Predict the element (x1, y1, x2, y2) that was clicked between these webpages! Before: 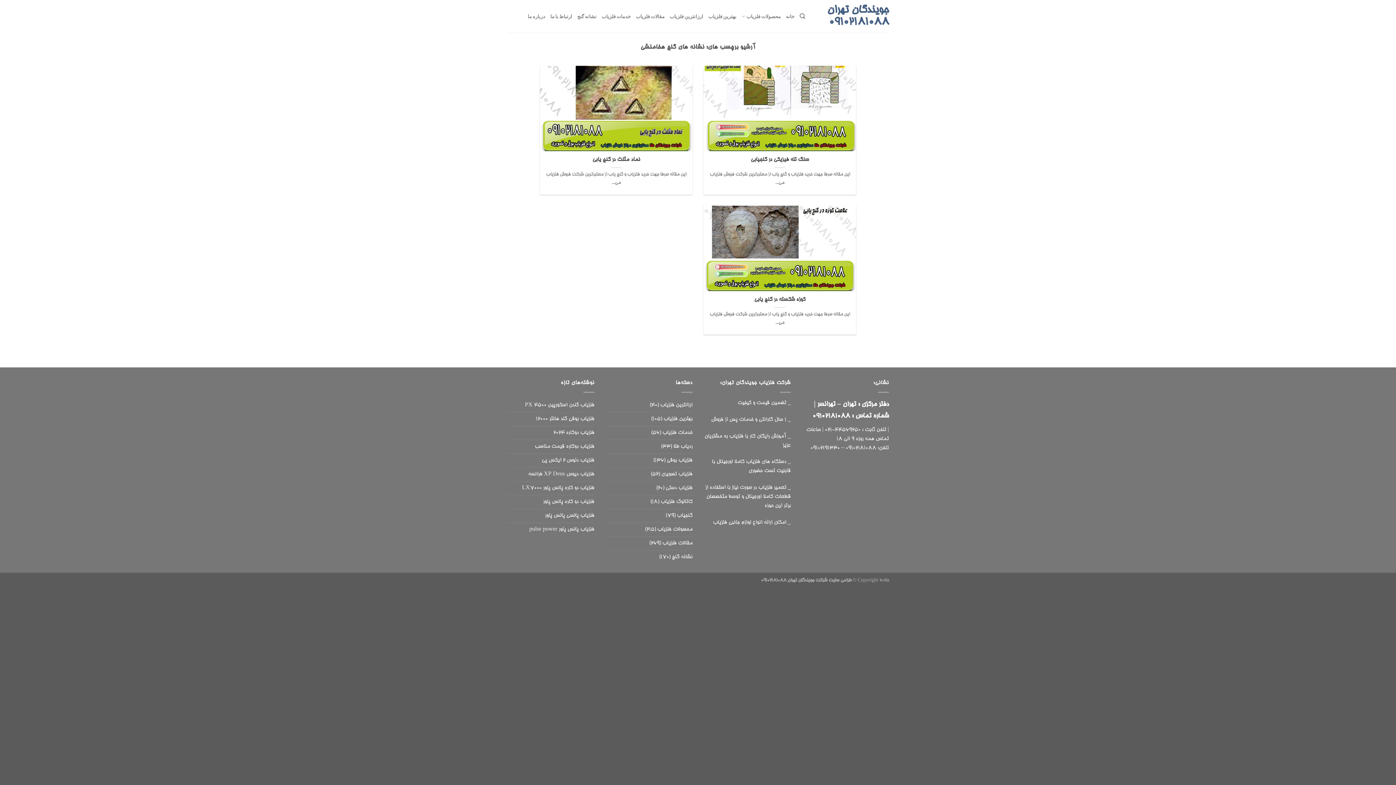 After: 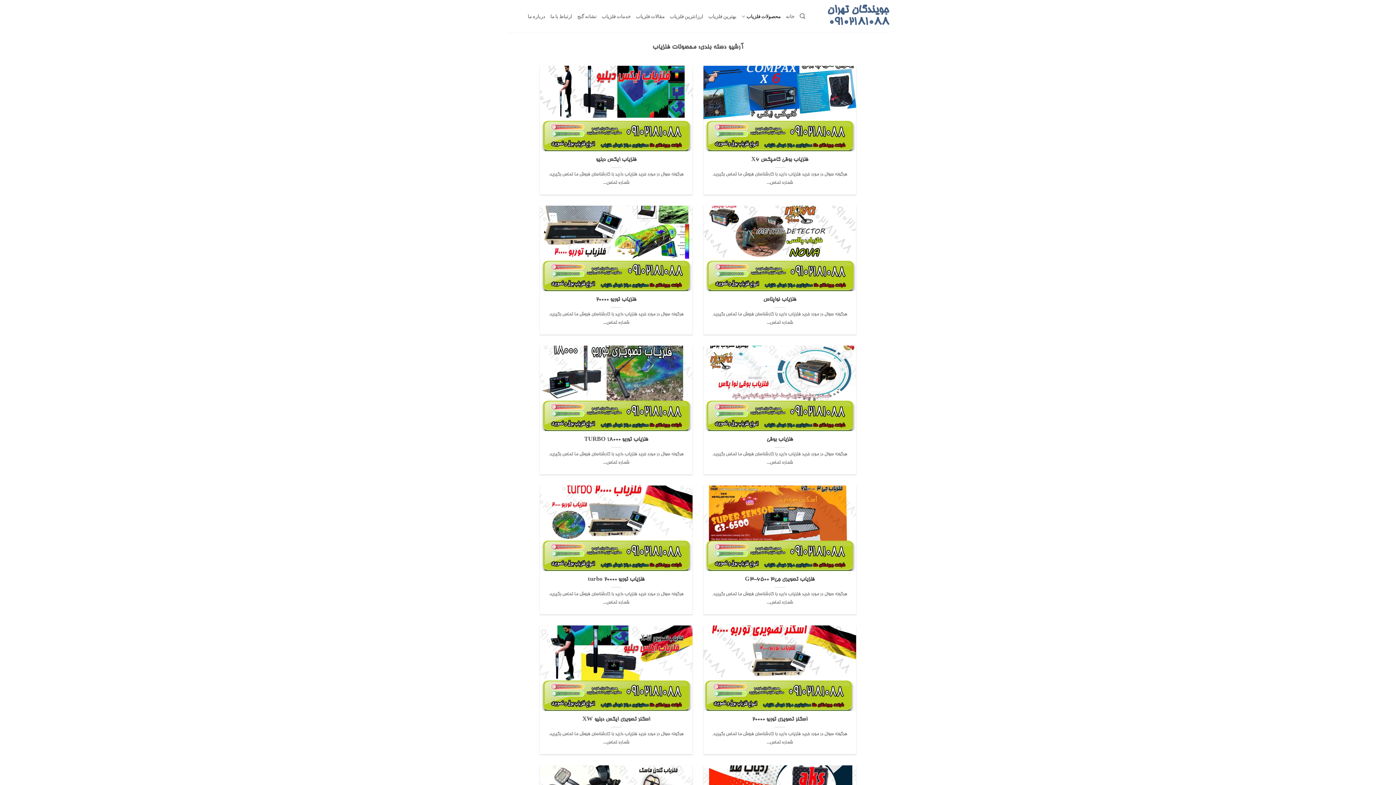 Action: bbox: (741, 9, 780, 23) label: محصولات فلزیاب